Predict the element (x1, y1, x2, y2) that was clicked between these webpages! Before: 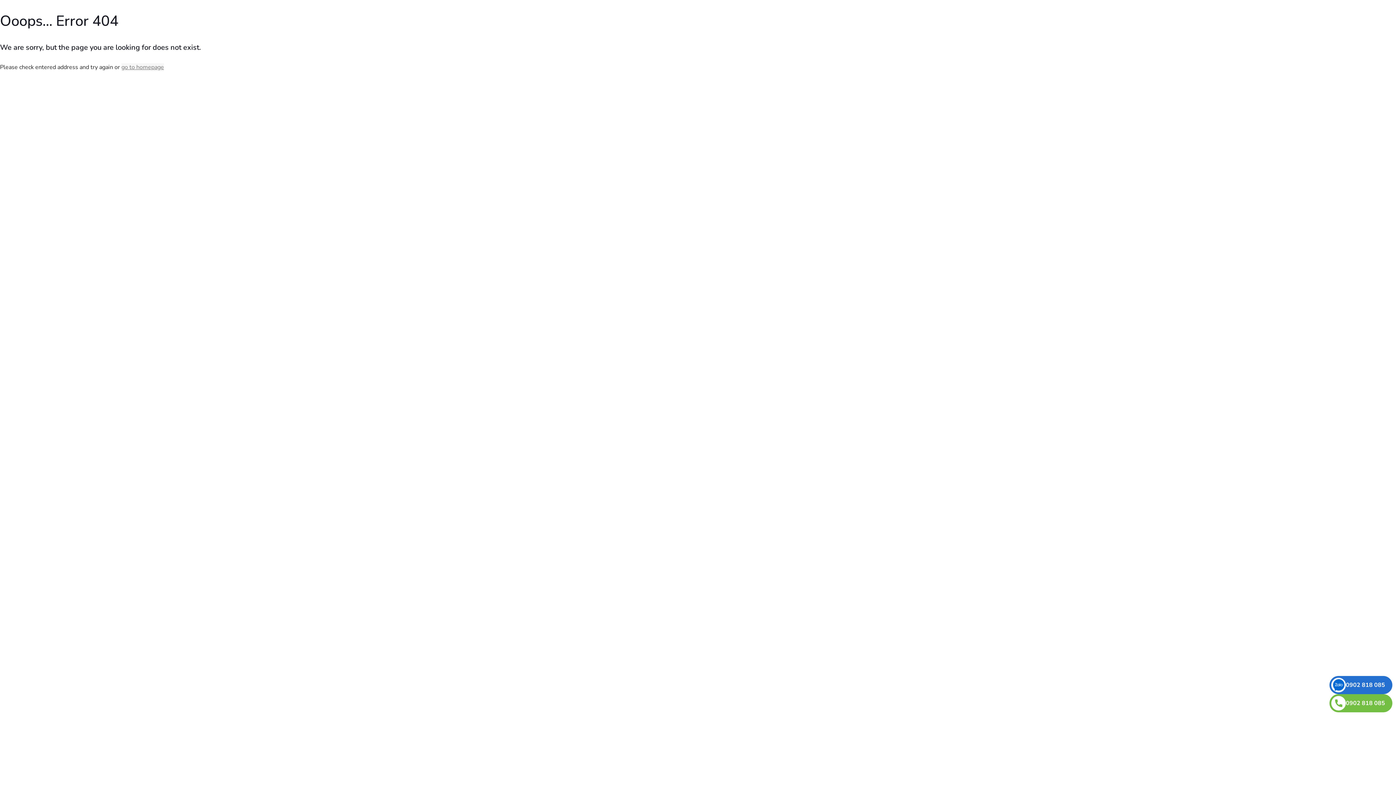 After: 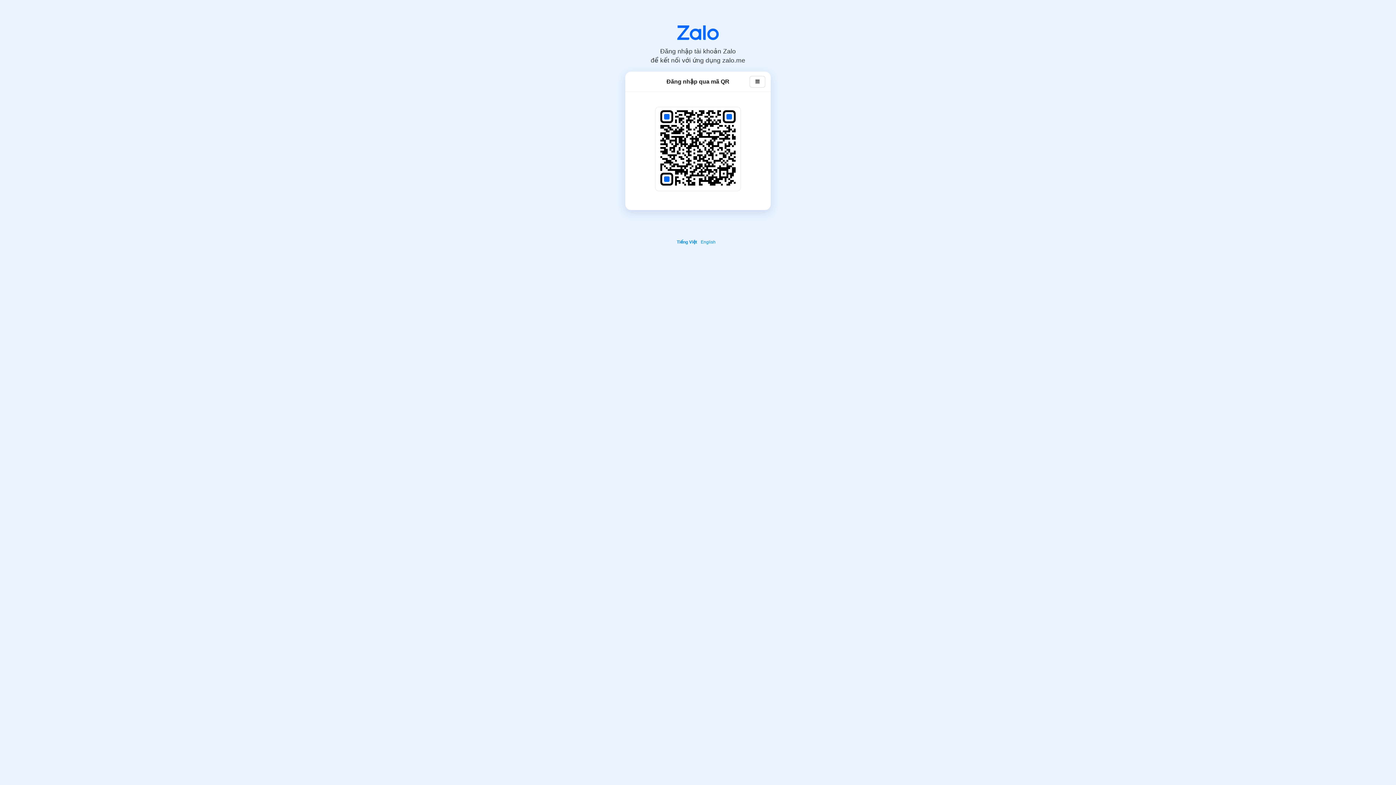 Action: bbox: (1329, 676, 1392, 694) label: 0902 818 085